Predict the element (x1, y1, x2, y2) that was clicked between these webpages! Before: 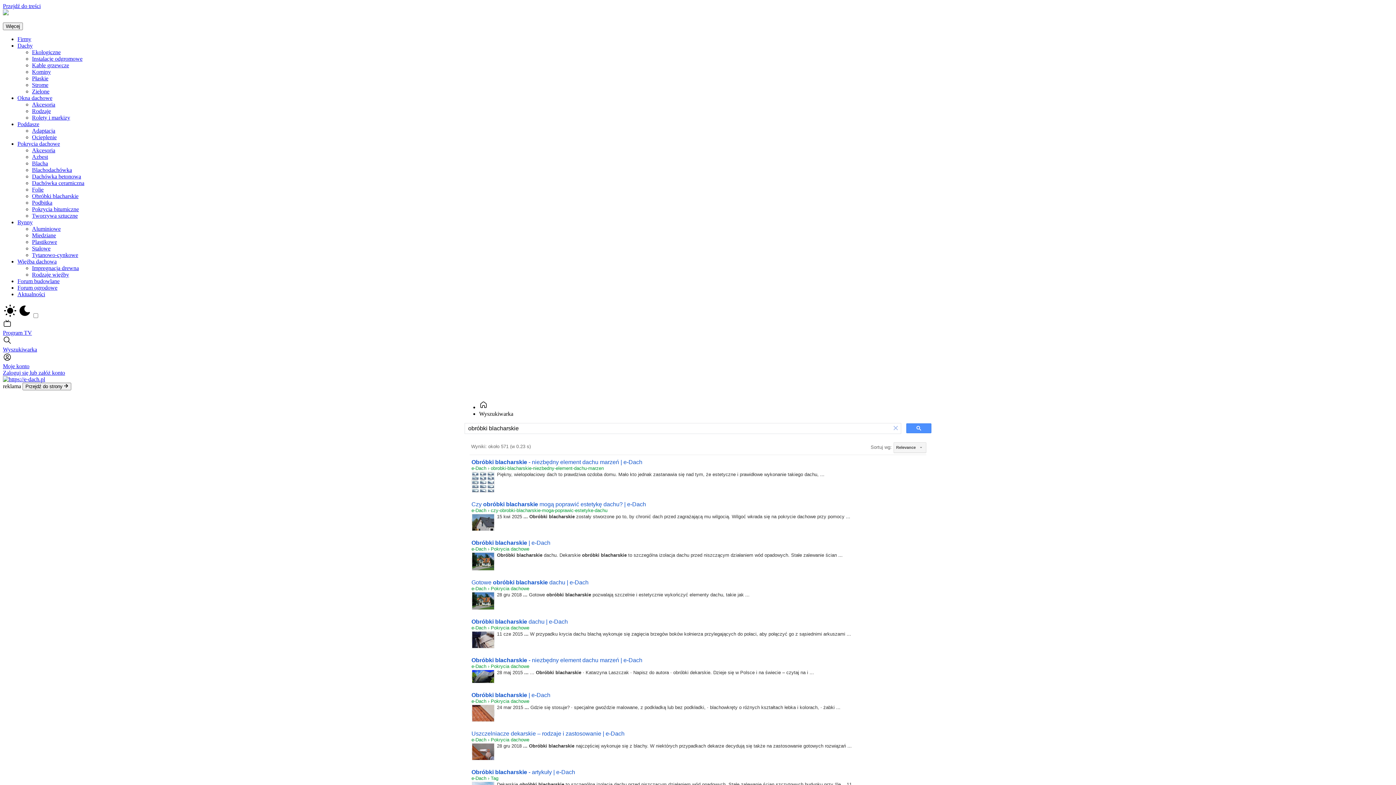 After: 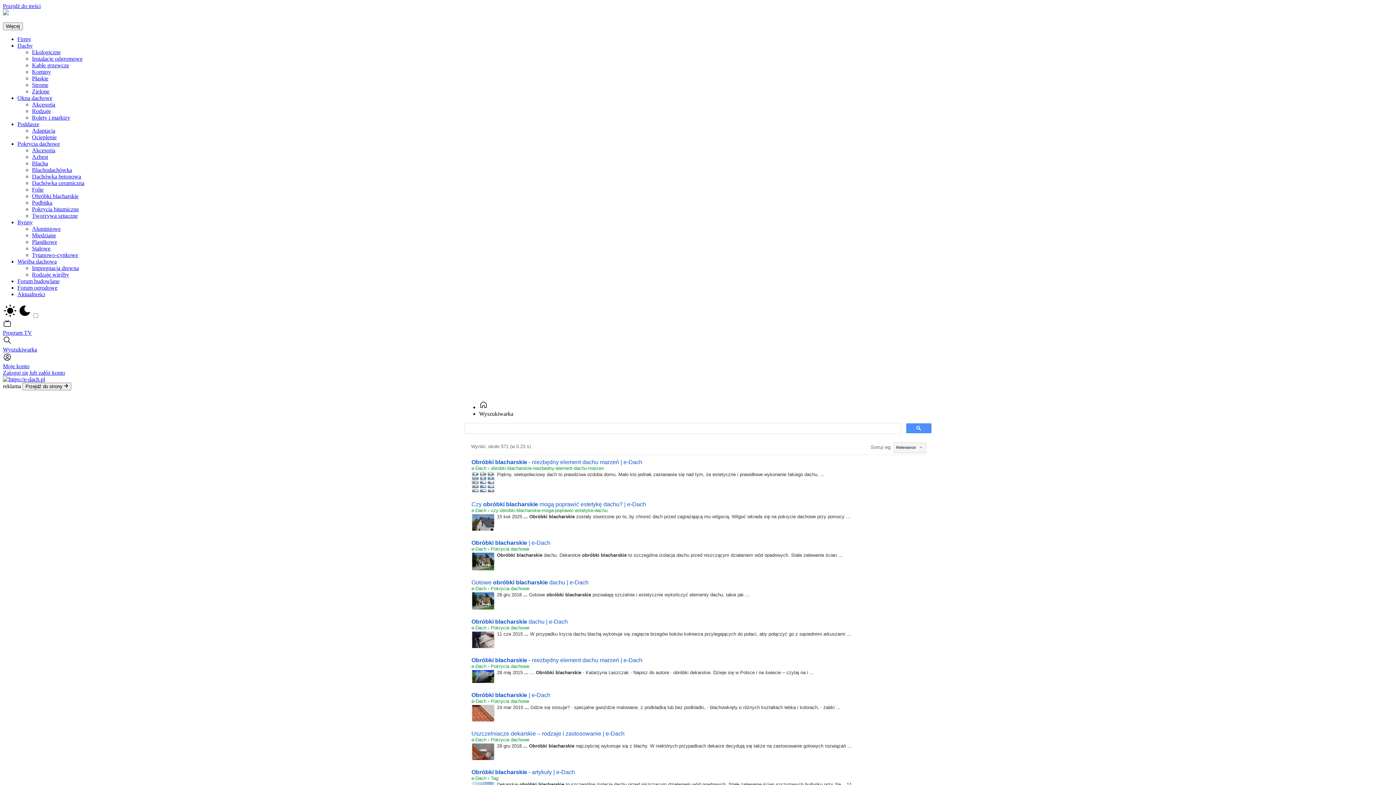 Action: bbox: (891, 423, 900, 433) label: ×